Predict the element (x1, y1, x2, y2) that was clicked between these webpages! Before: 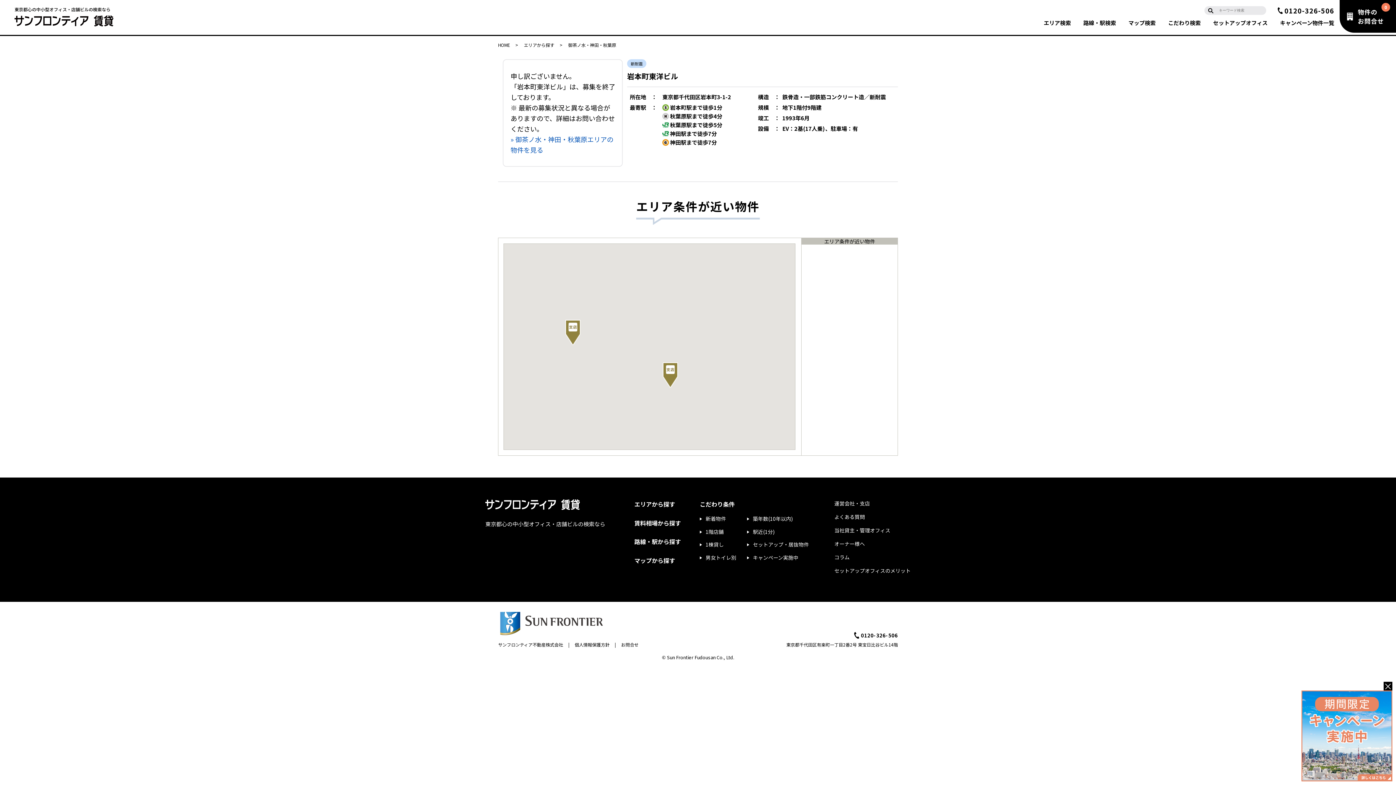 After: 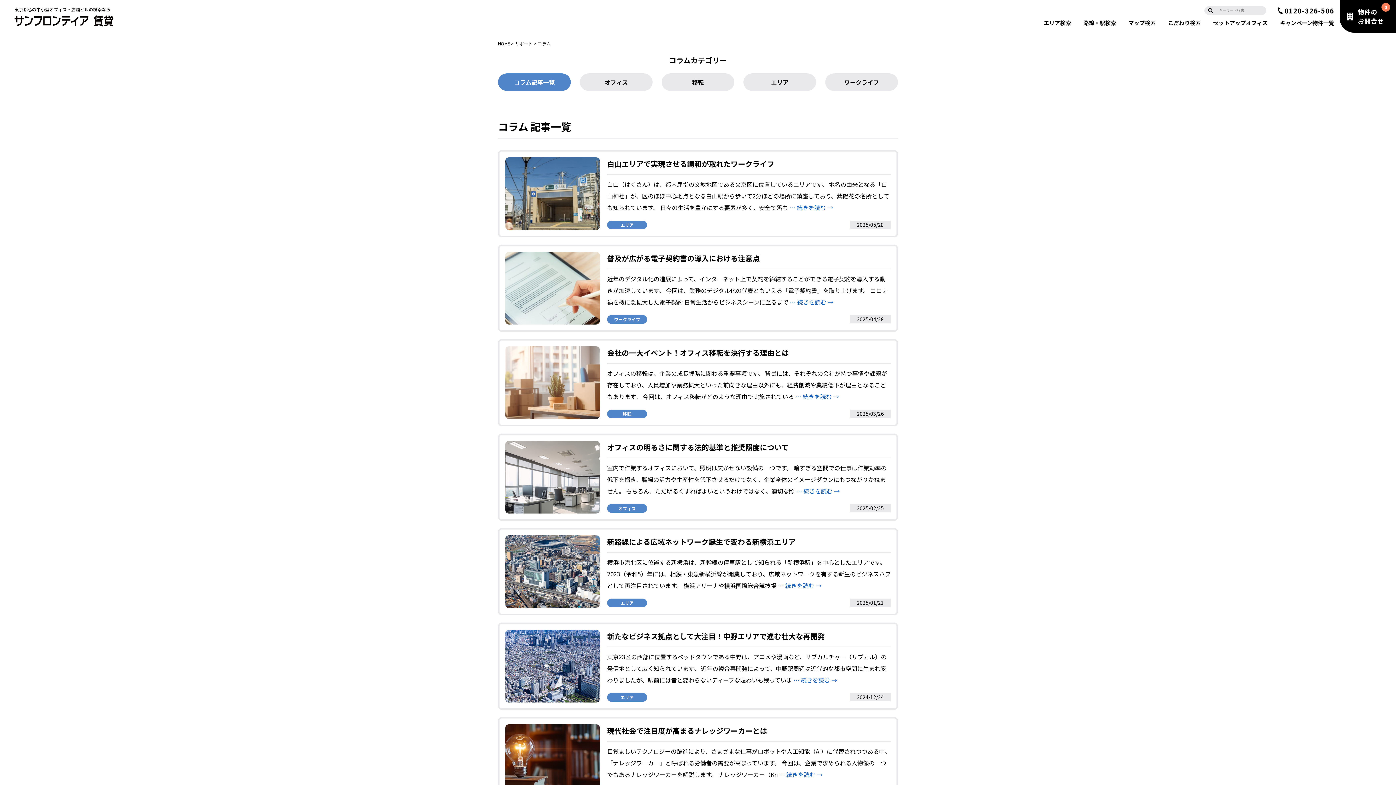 Action: label: コラム bbox: (834, 553, 849, 561)